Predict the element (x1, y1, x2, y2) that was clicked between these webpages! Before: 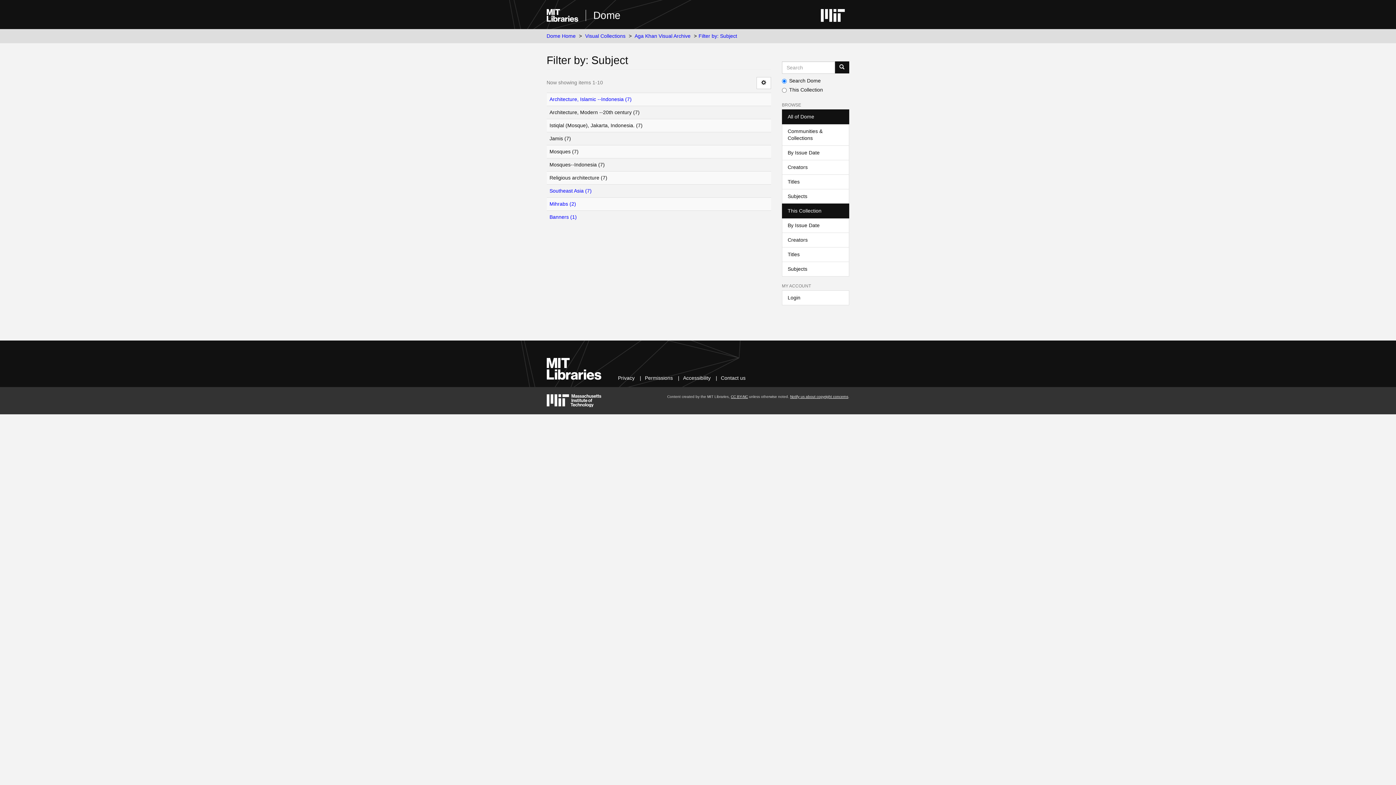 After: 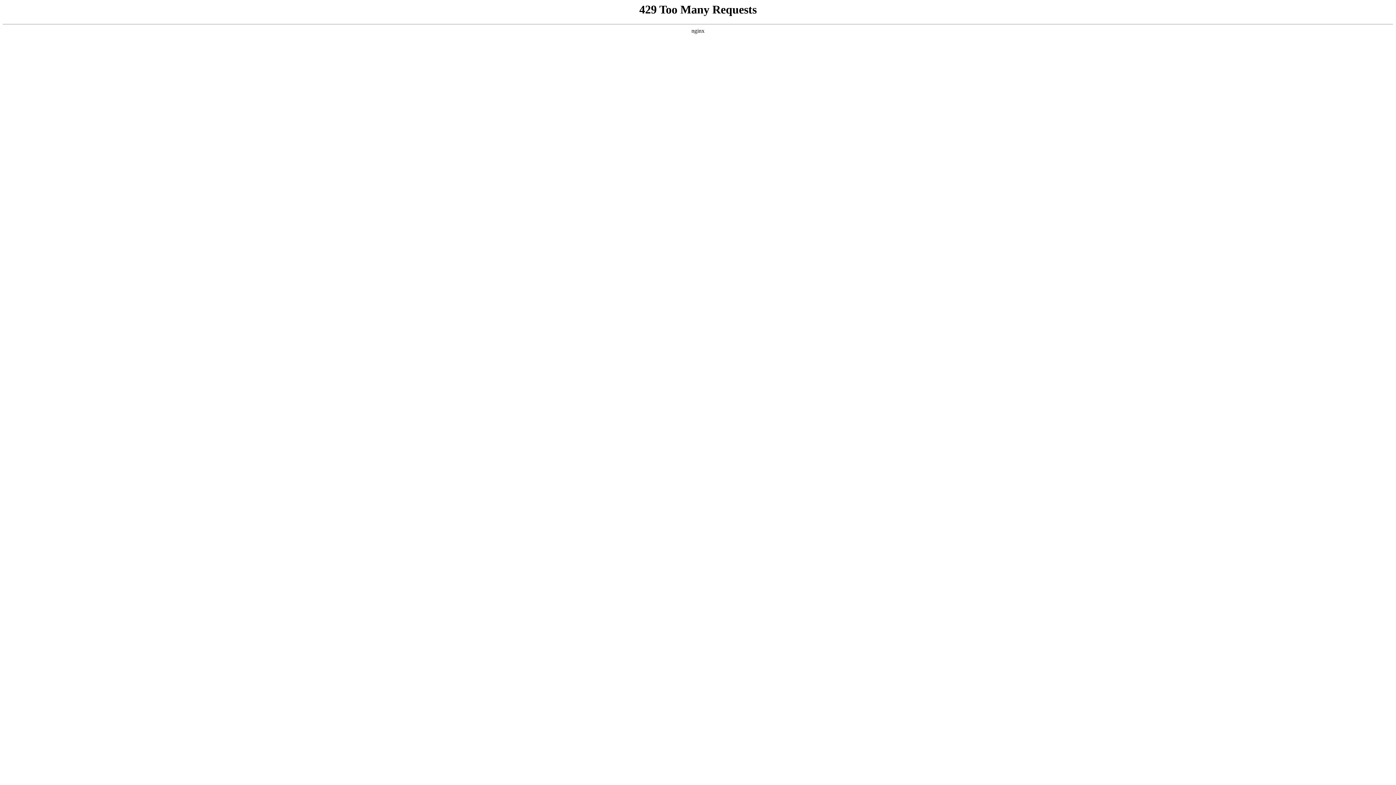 Action: label: Accessibility bbox: (683, 375, 710, 381)